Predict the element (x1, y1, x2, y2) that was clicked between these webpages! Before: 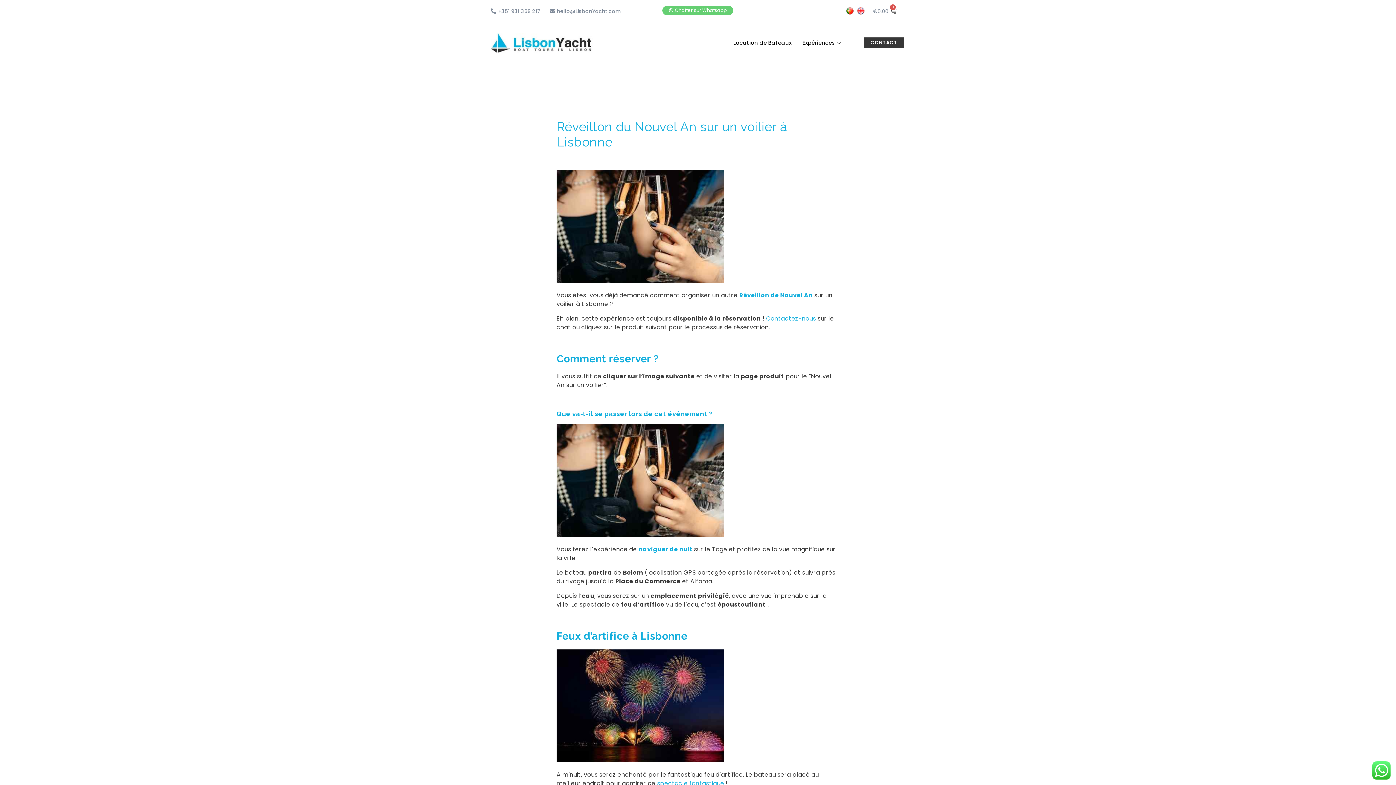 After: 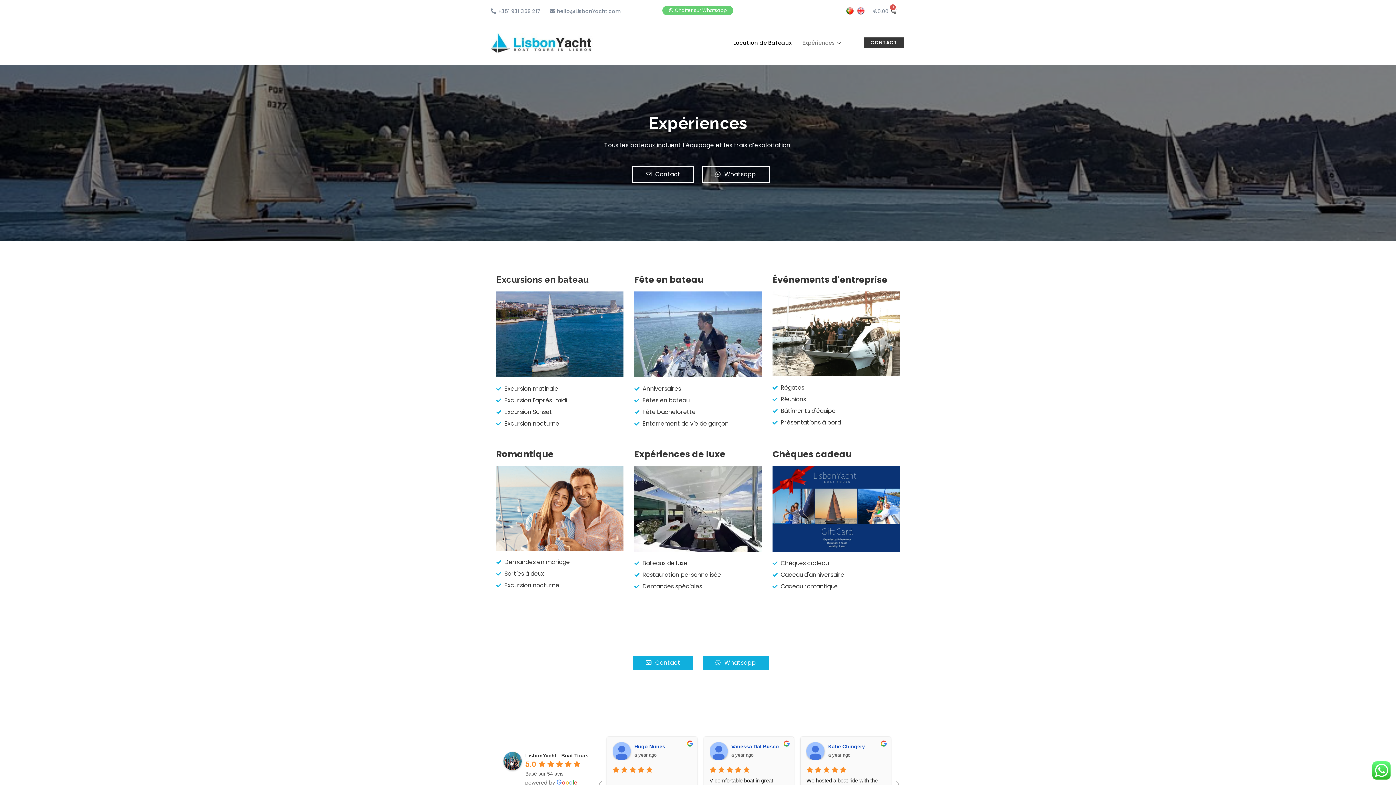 Action: bbox: (797, 28, 848, 57) label: Expériences